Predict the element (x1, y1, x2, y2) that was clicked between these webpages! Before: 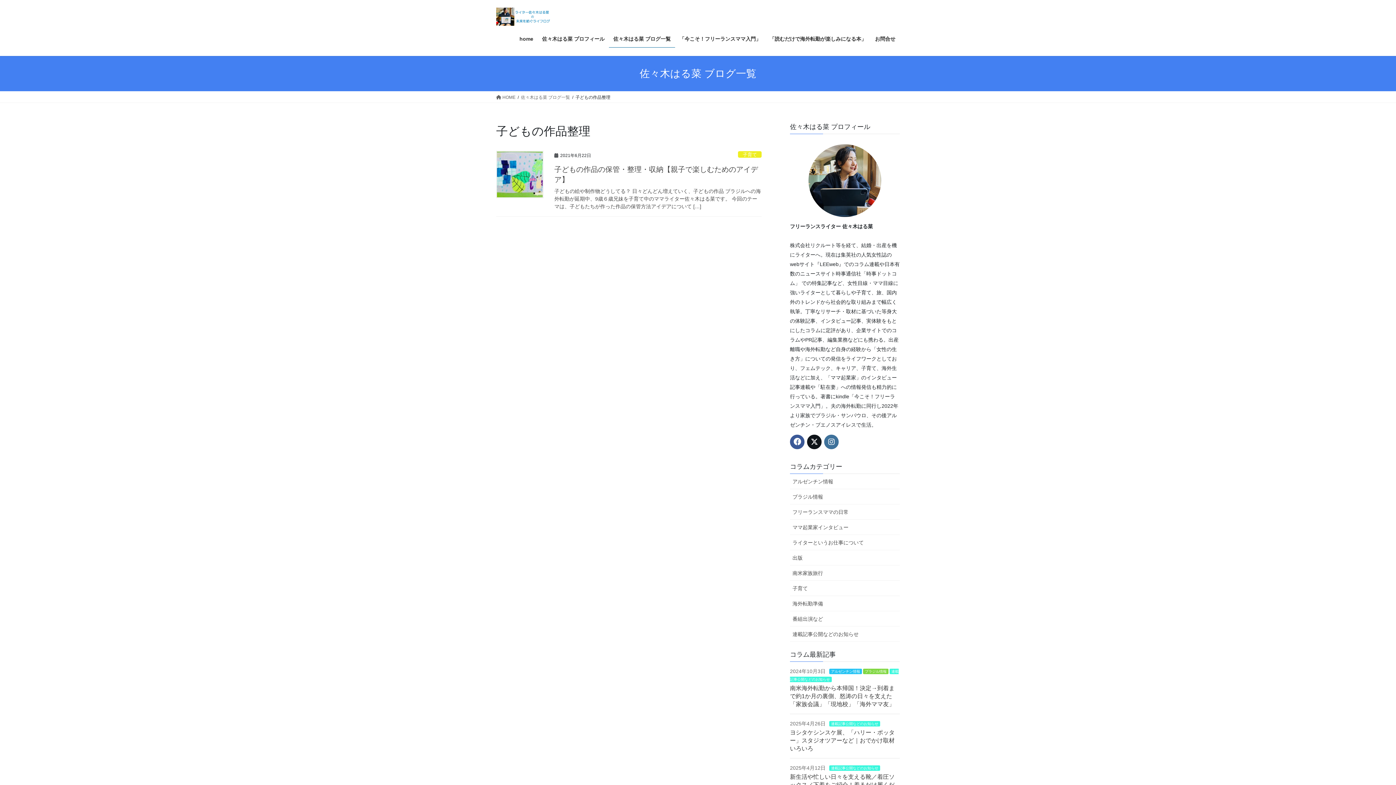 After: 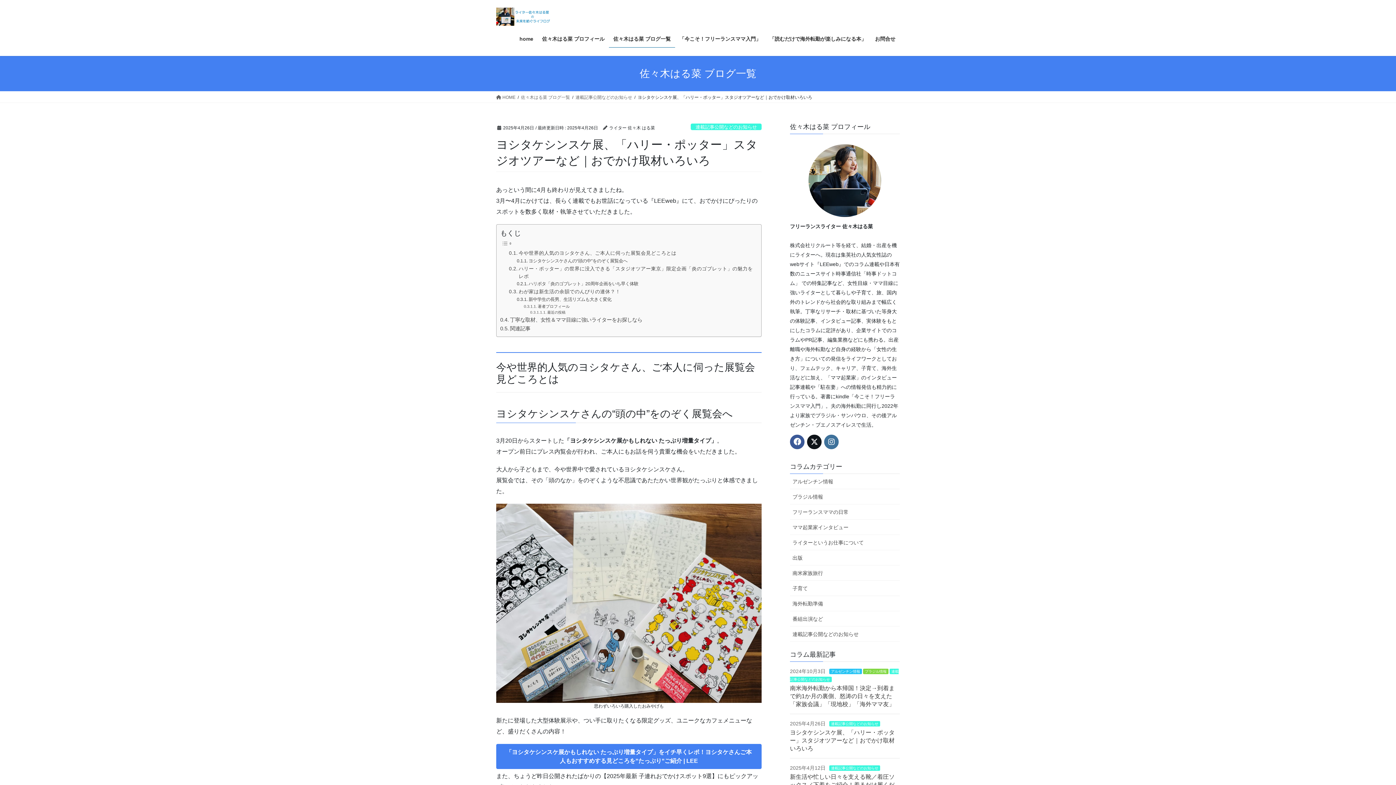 Action: bbox: (790, 729, 894, 751) label: ヨシタケシンスケ展、「ハリー・ポッター」スタジオツアーなど｜おでかけ取材いろいろ